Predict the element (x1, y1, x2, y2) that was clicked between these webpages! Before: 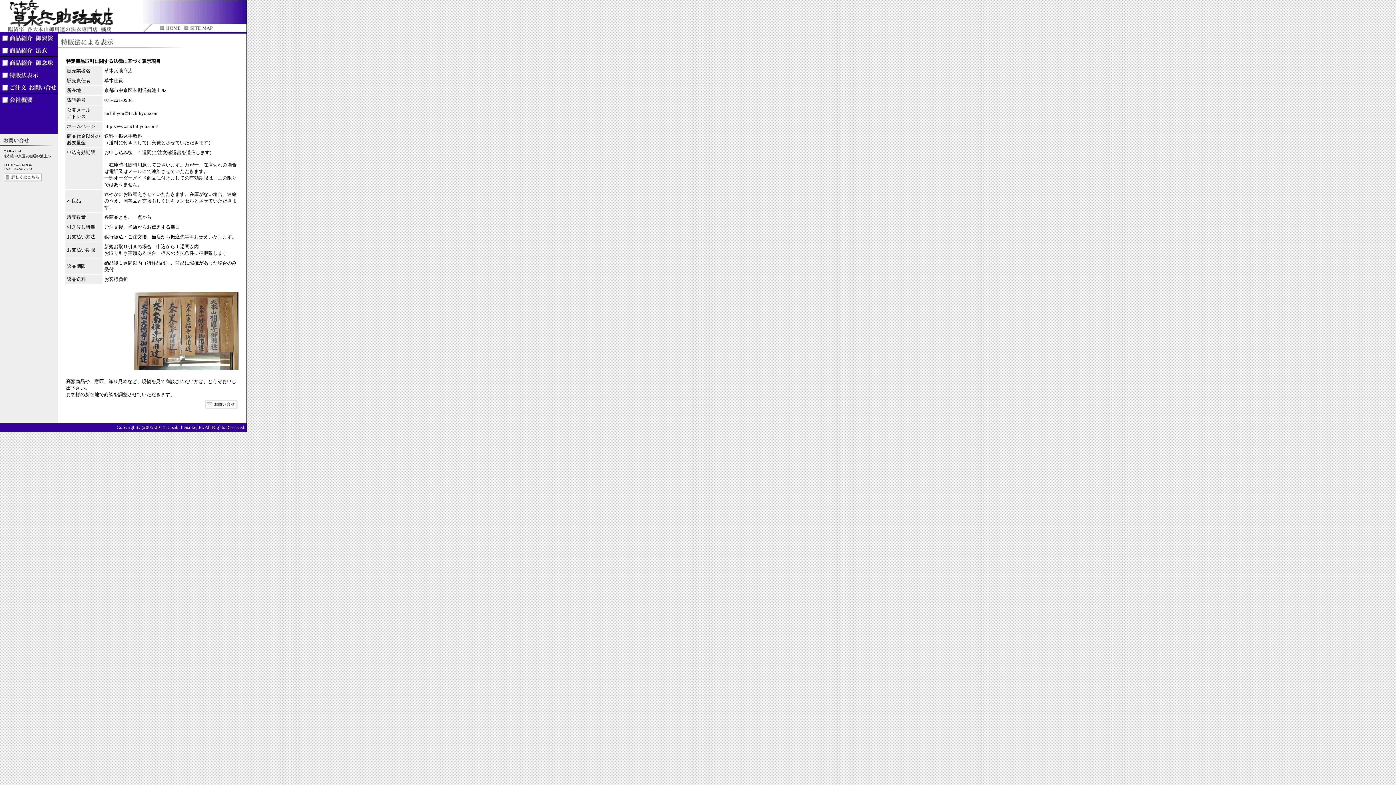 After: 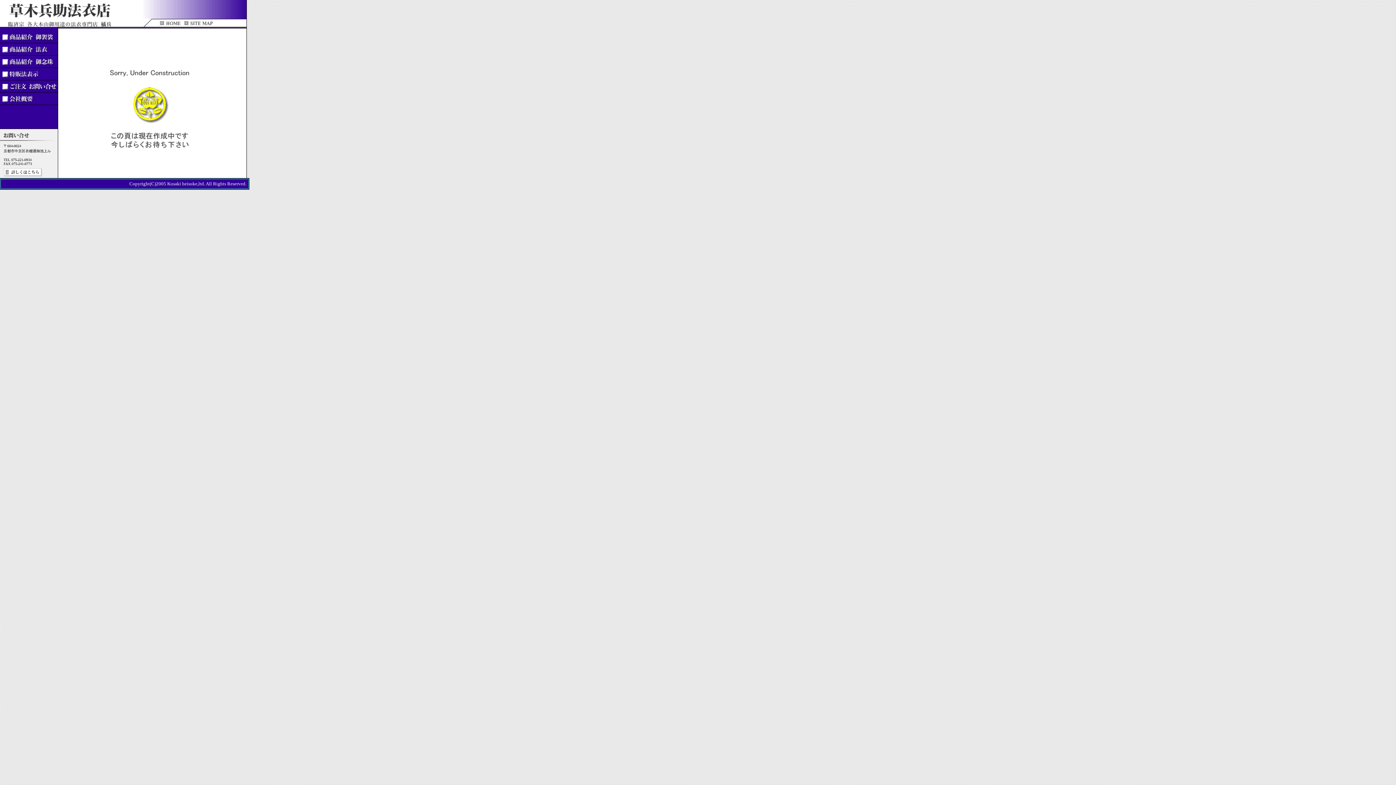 Action: bbox: (216, 26, 243, 32)